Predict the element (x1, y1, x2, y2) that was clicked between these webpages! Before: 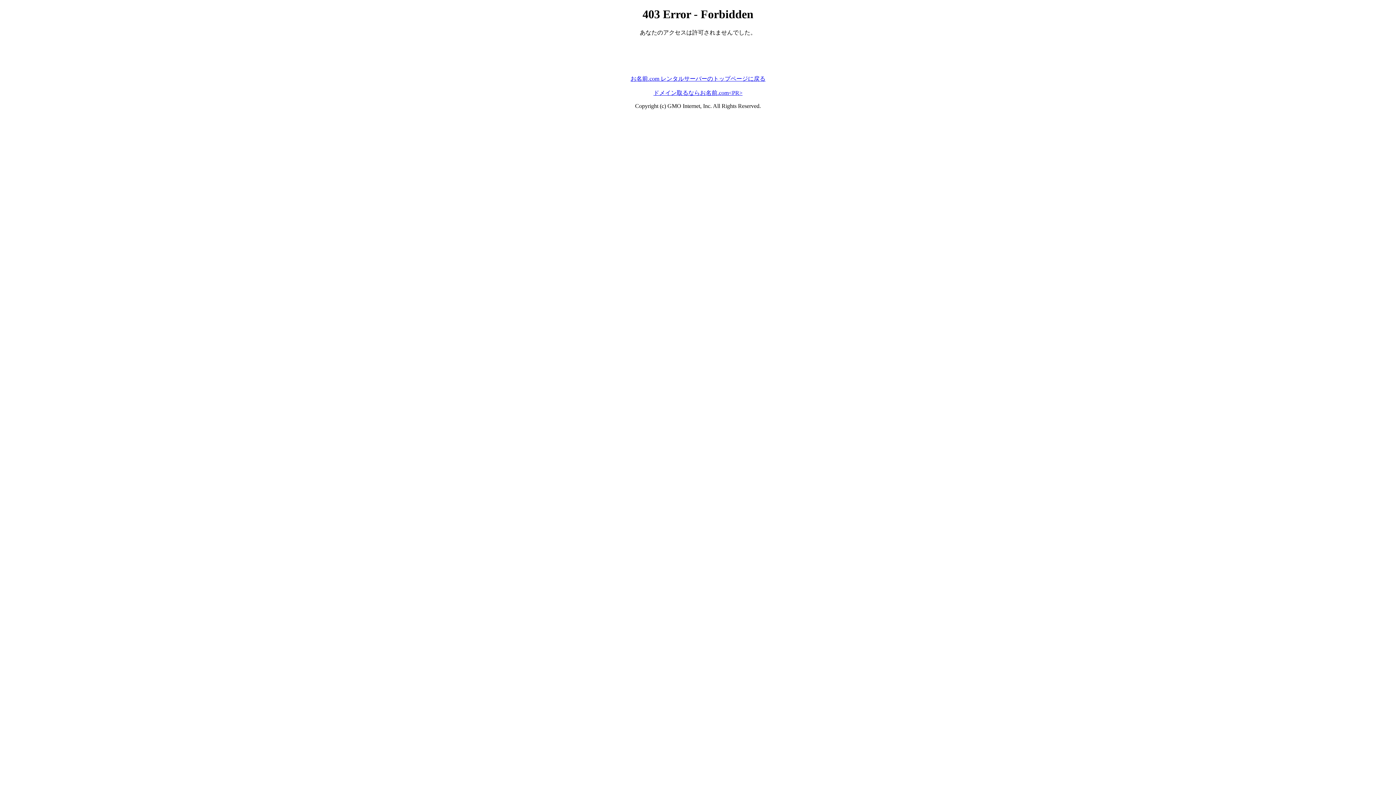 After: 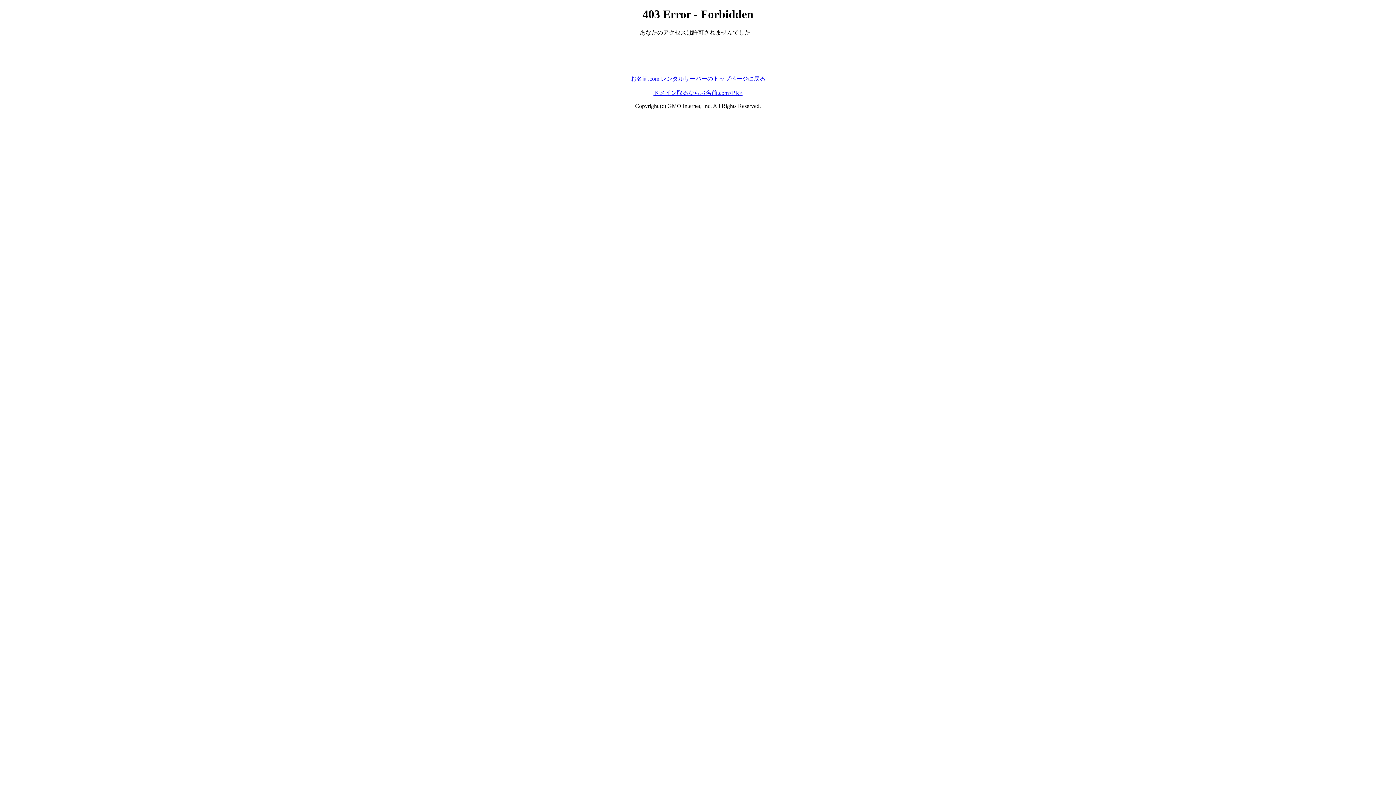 Action: bbox: (653, 89, 742, 95) label: ドメイン取るならお名前.com<PR>